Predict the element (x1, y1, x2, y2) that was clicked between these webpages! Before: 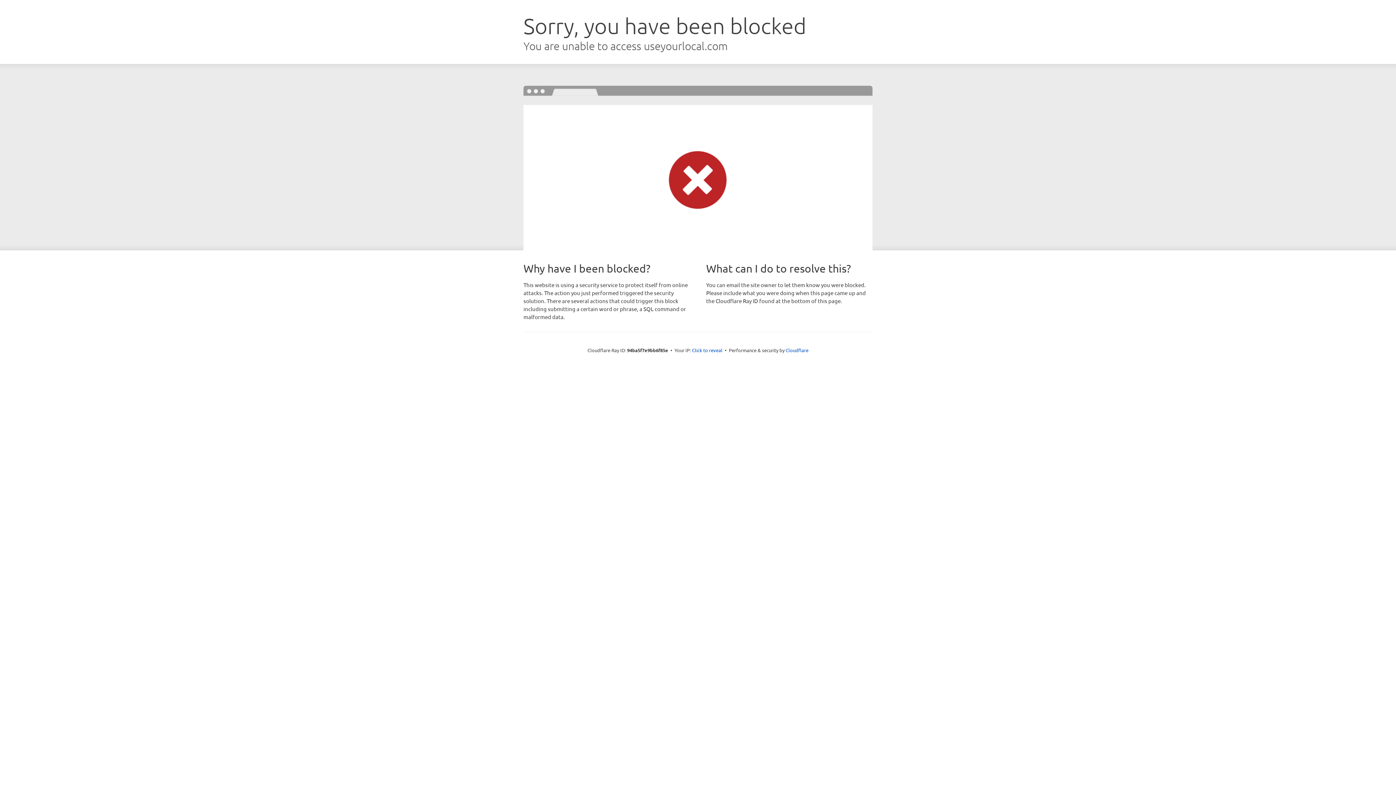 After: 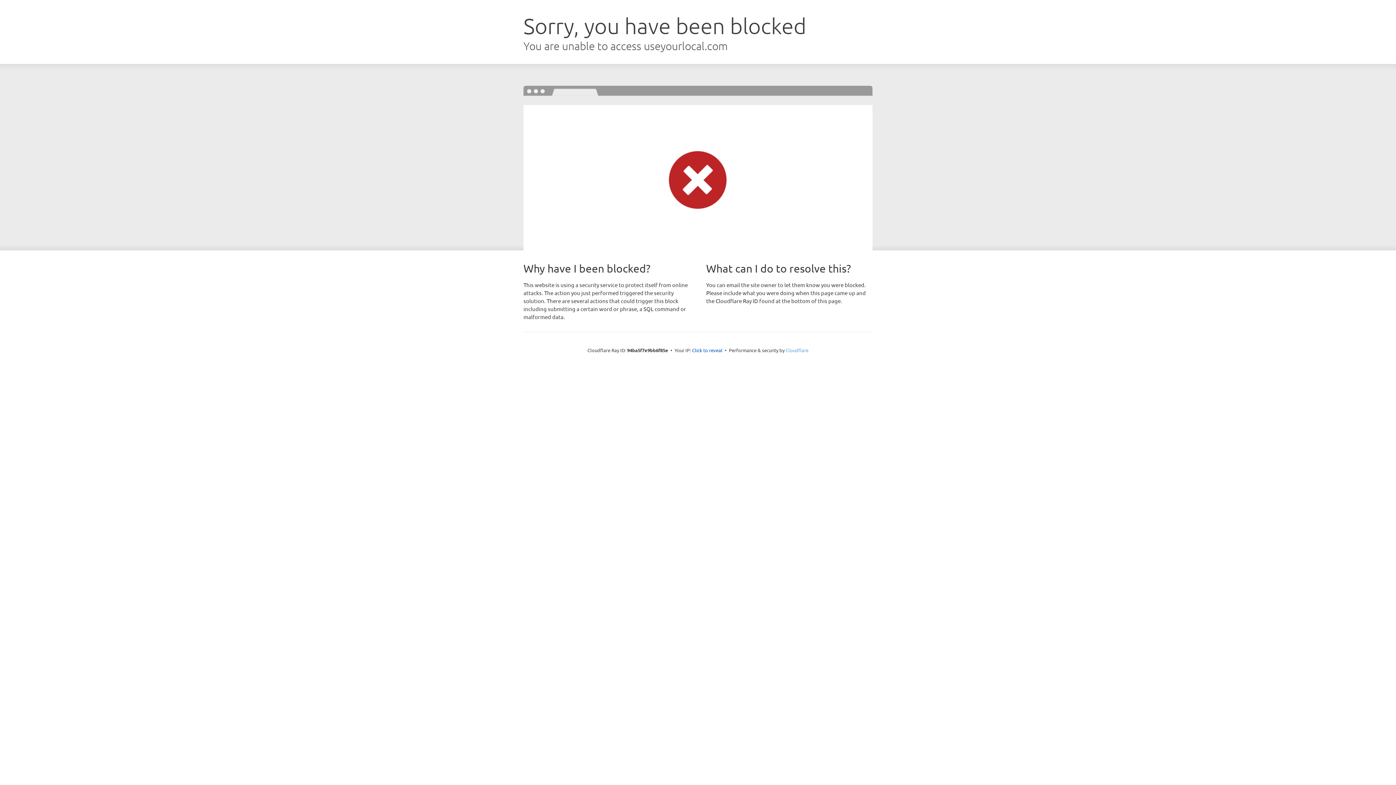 Action: bbox: (785, 347, 808, 353) label: Cloudflare